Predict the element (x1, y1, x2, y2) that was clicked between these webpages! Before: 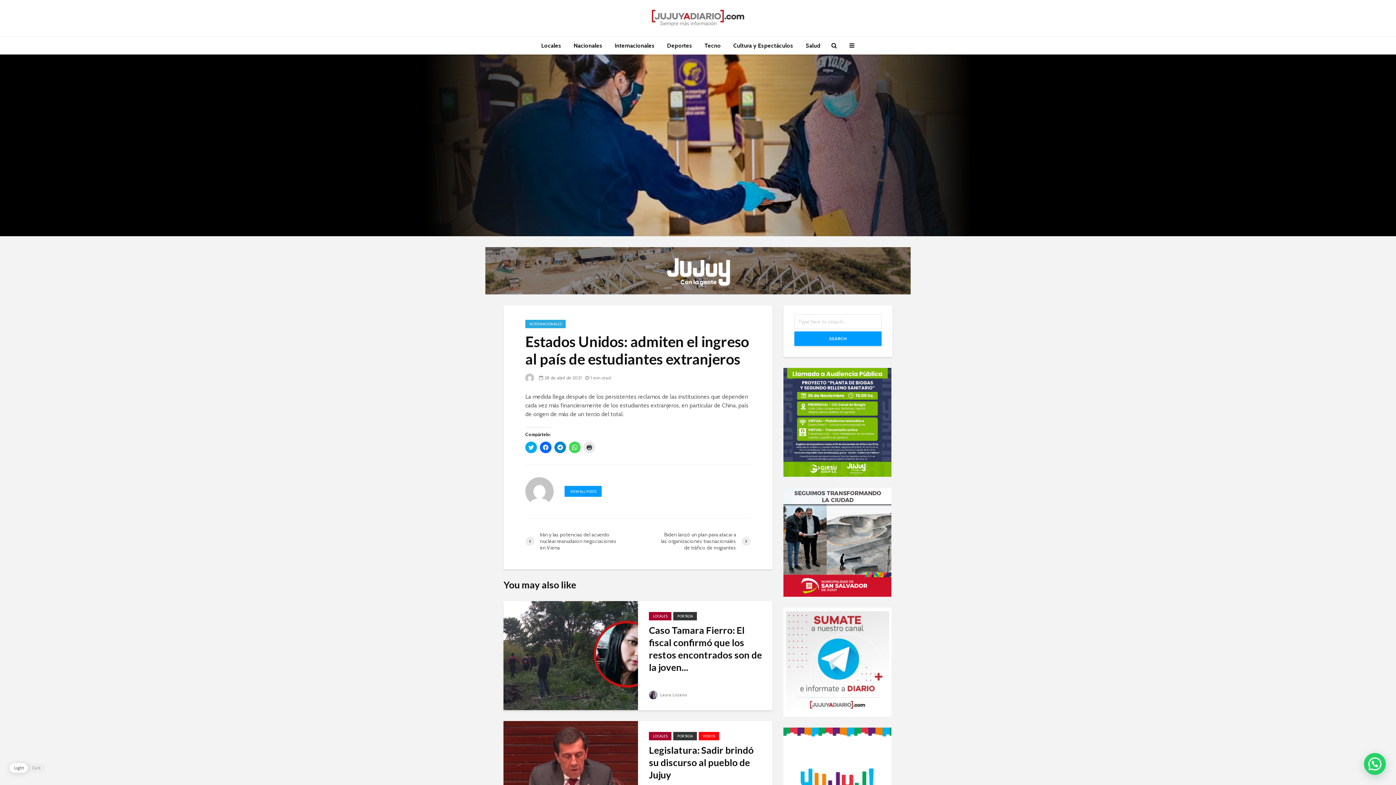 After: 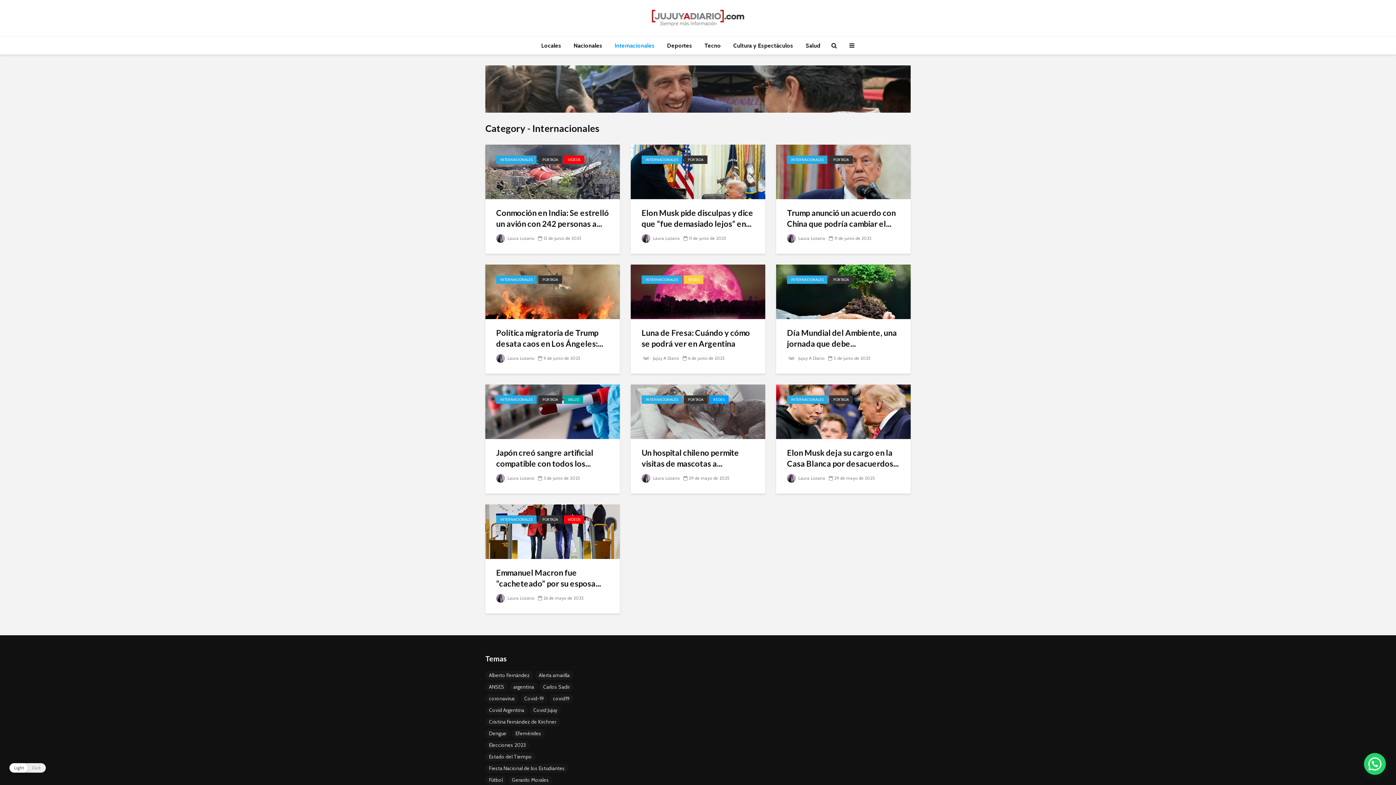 Action: label: INTERNACIONALES bbox: (525, 320, 565, 328)